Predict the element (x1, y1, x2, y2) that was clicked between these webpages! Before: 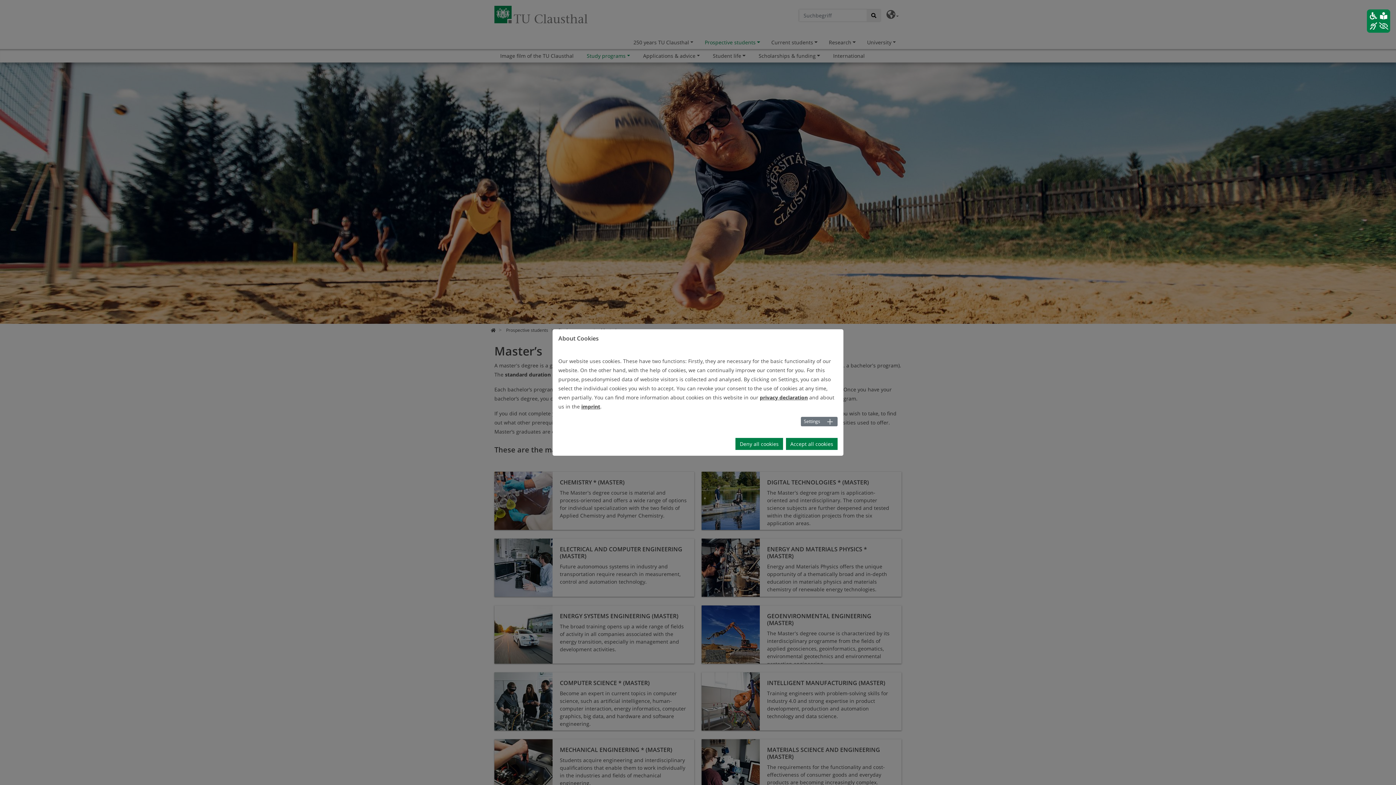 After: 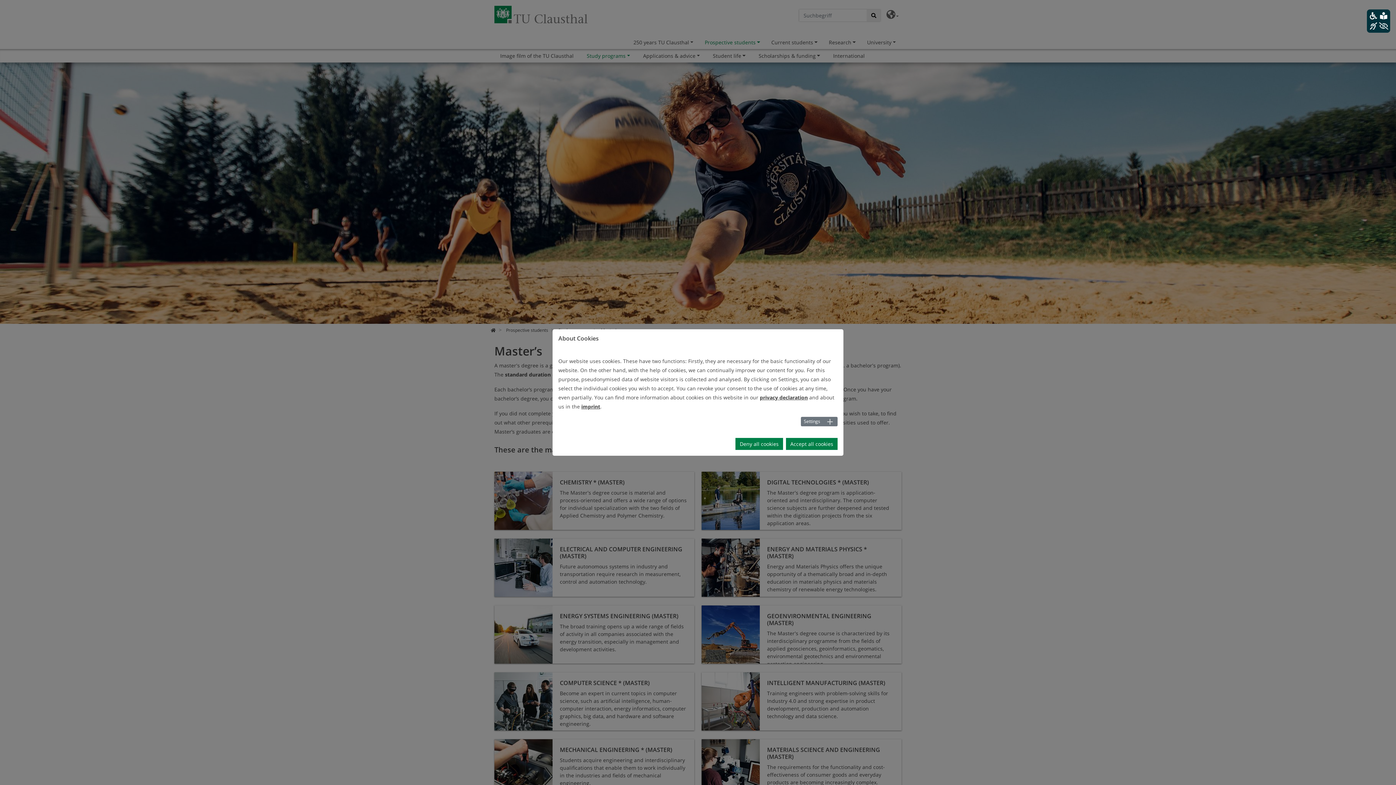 Action: bbox: (1367, 9, 1390, 32)